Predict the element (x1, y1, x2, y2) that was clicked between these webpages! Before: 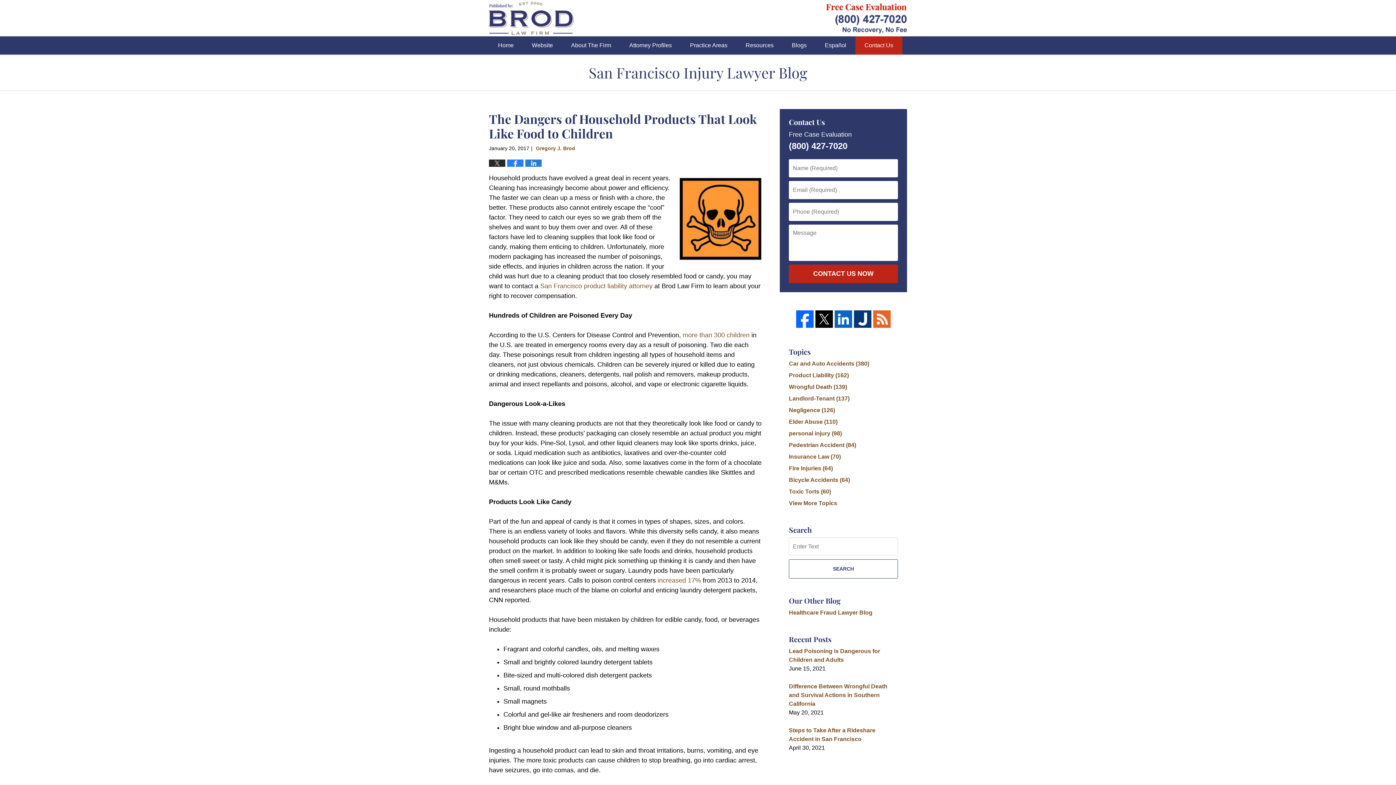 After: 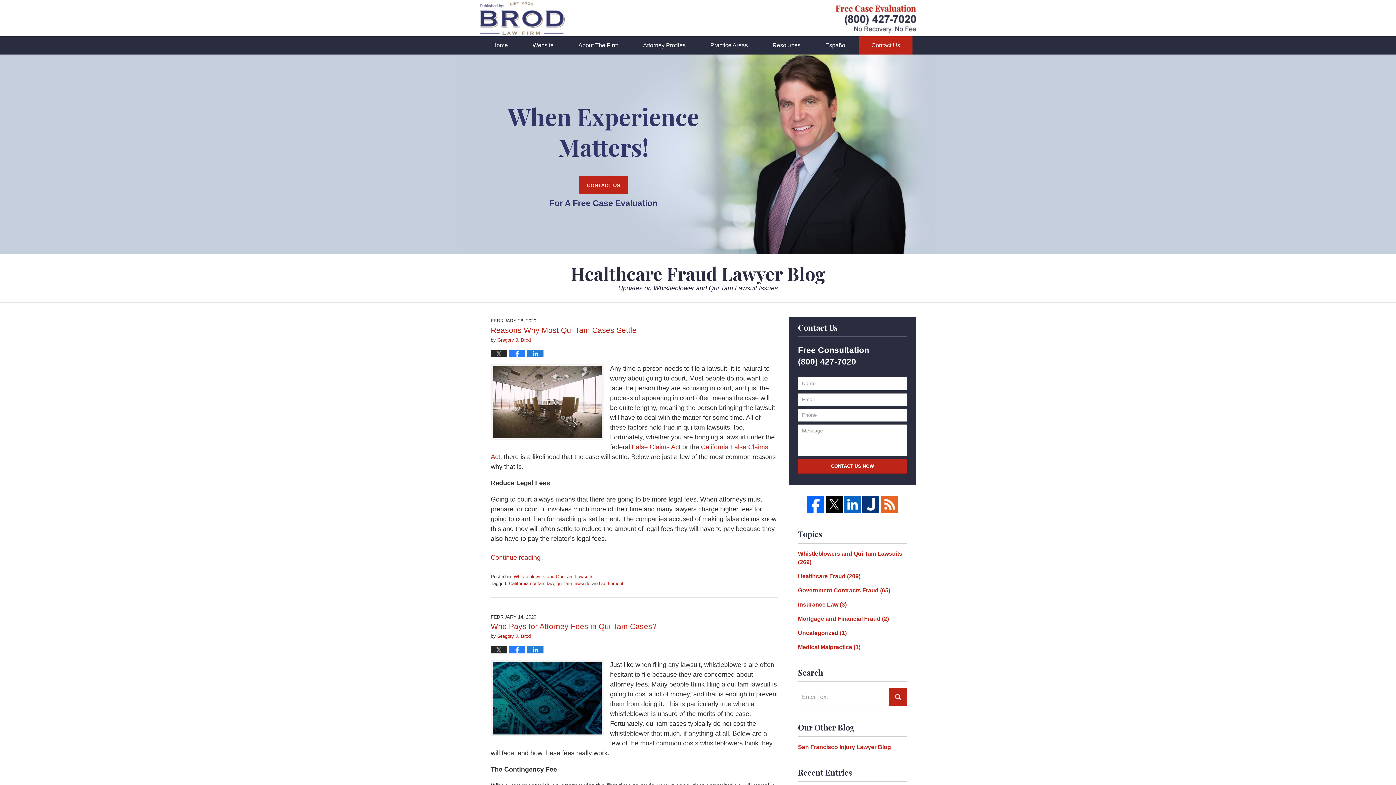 Action: bbox: (789, 609, 872, 615) label: Healthcare Fraud Lawyer Blog